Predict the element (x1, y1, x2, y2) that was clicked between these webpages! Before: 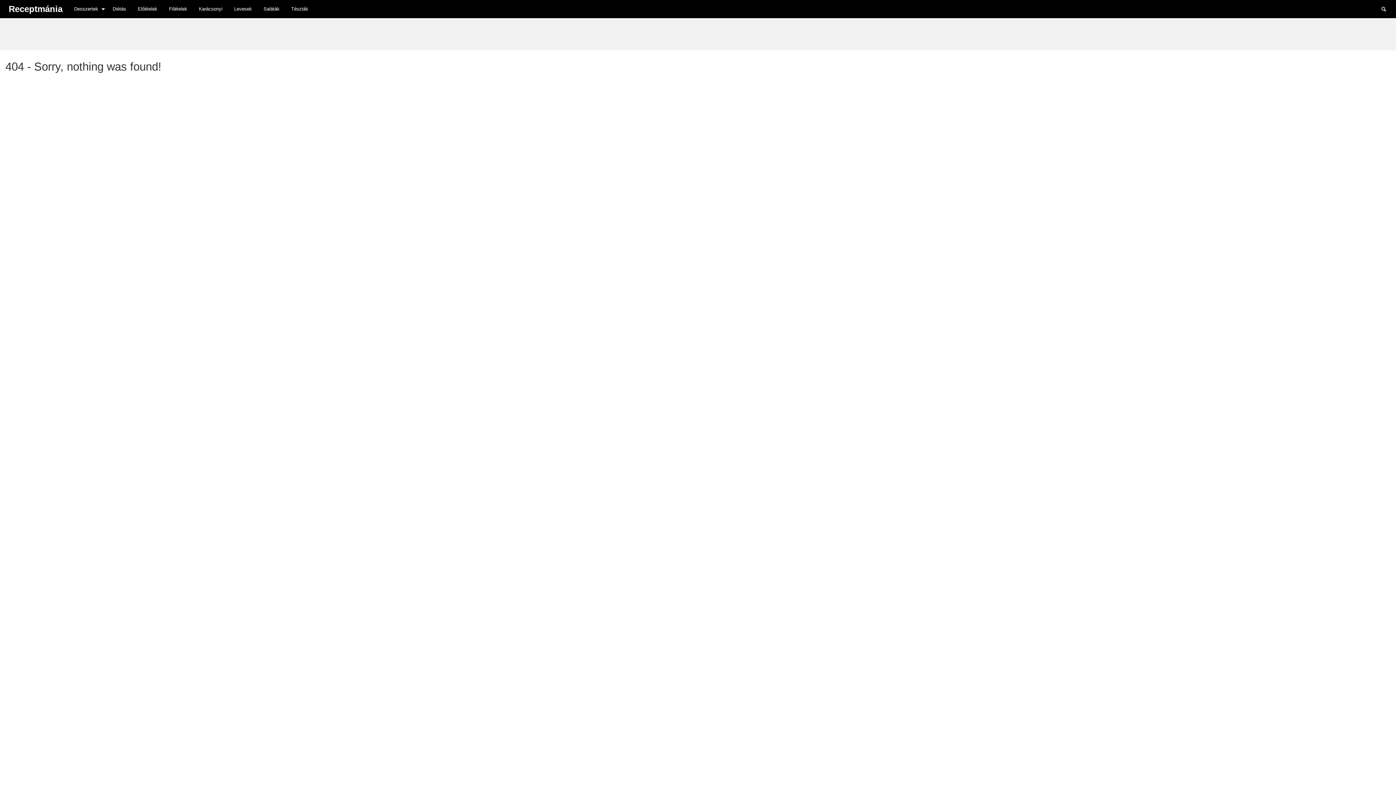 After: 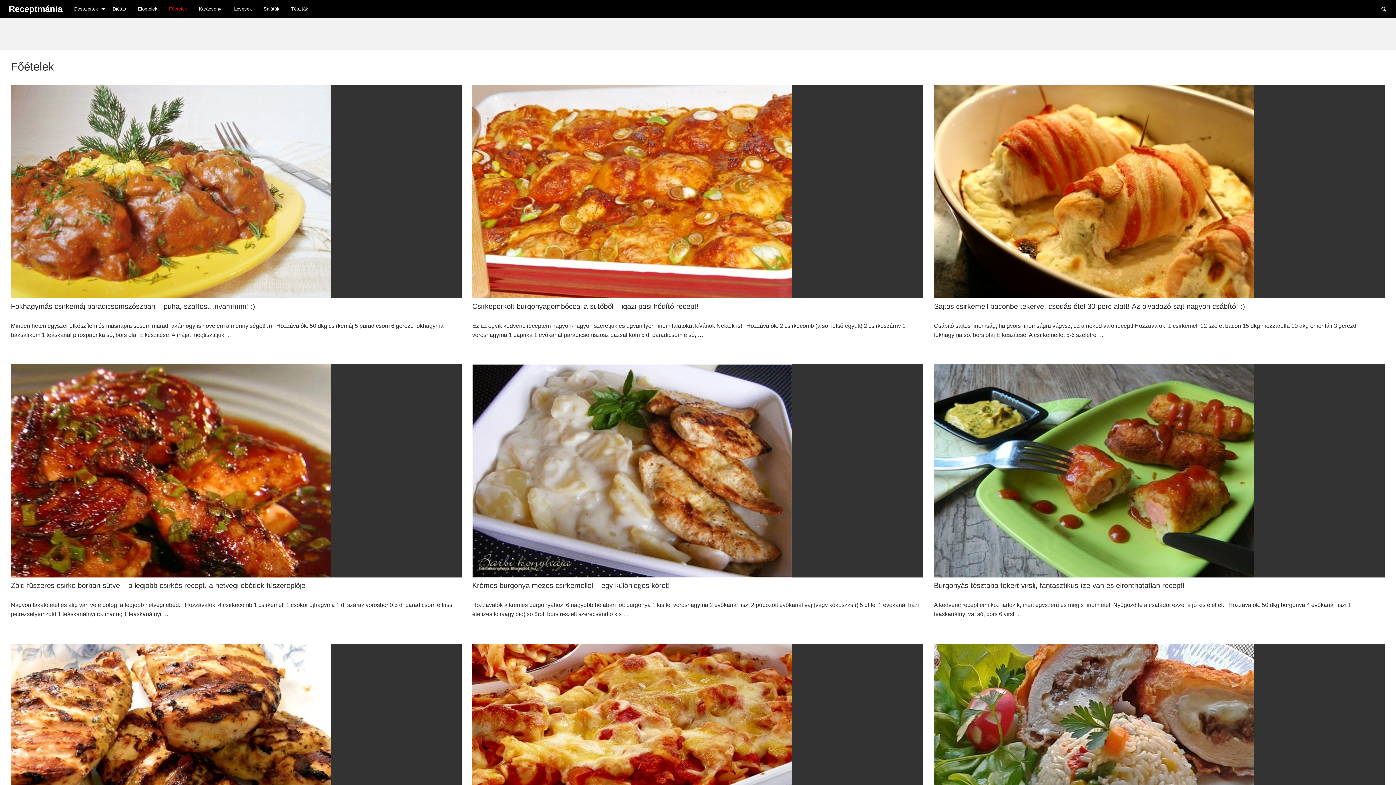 Action: bbox: (163, 2, 193, 15) label: Főételek